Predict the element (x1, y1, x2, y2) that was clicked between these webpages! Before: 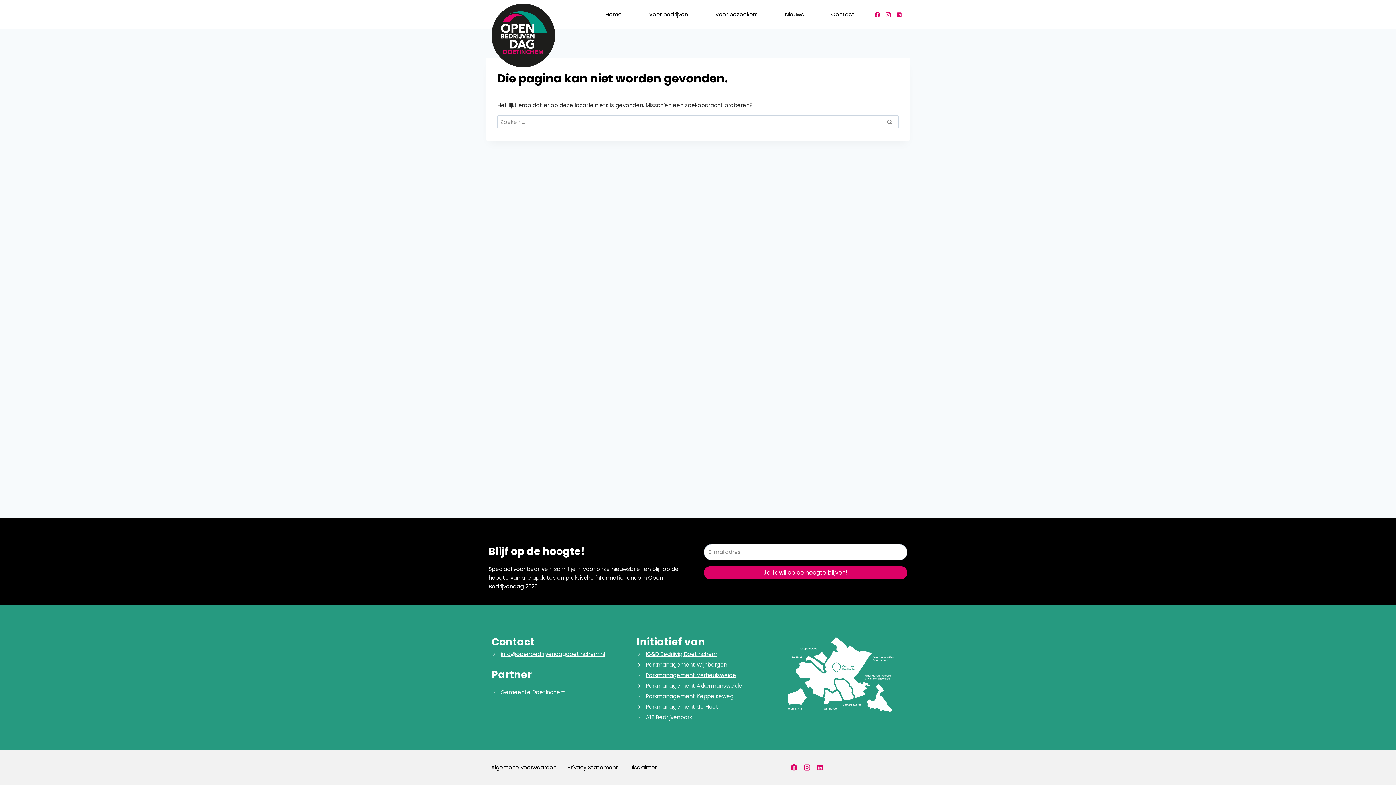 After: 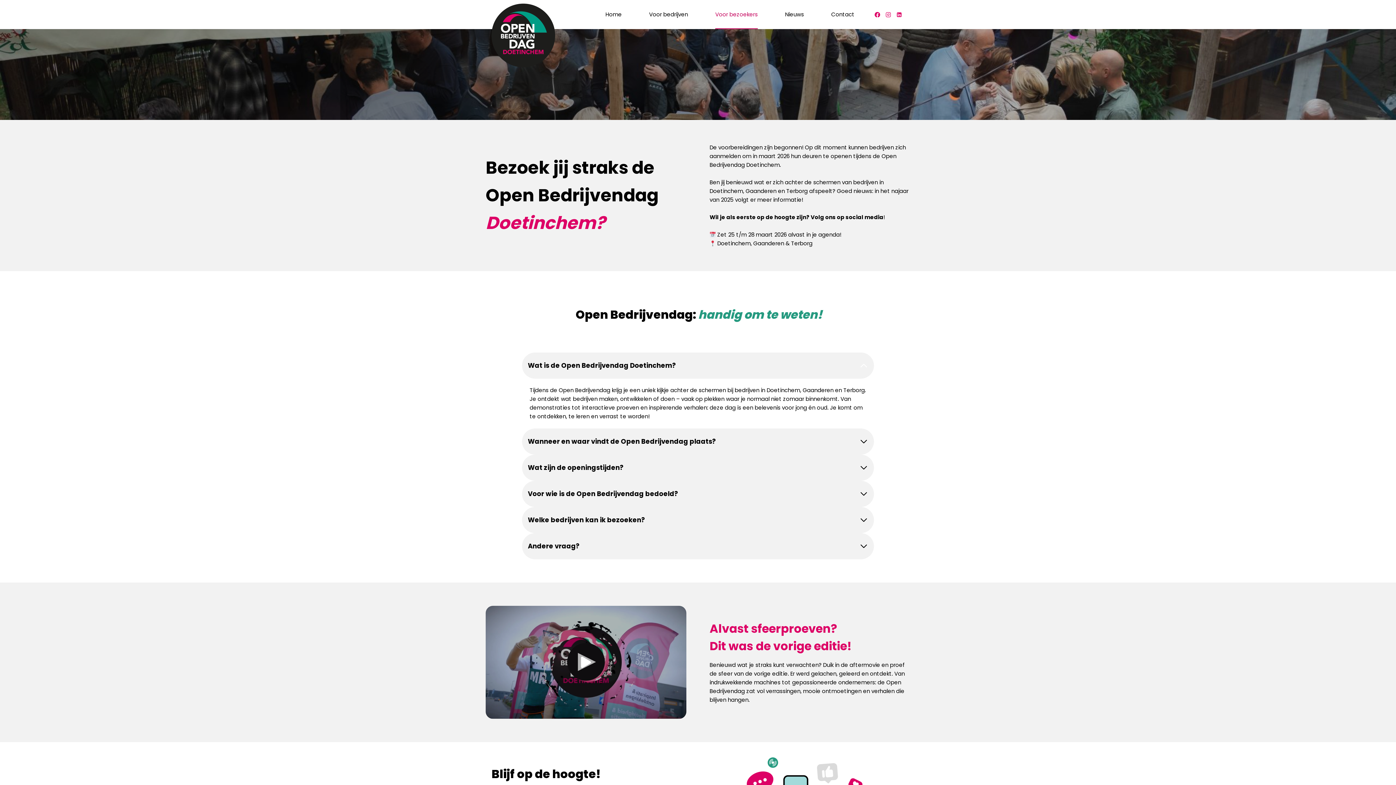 Action: label: Voor bezoekers bbox: (701, 0, 771, 29)